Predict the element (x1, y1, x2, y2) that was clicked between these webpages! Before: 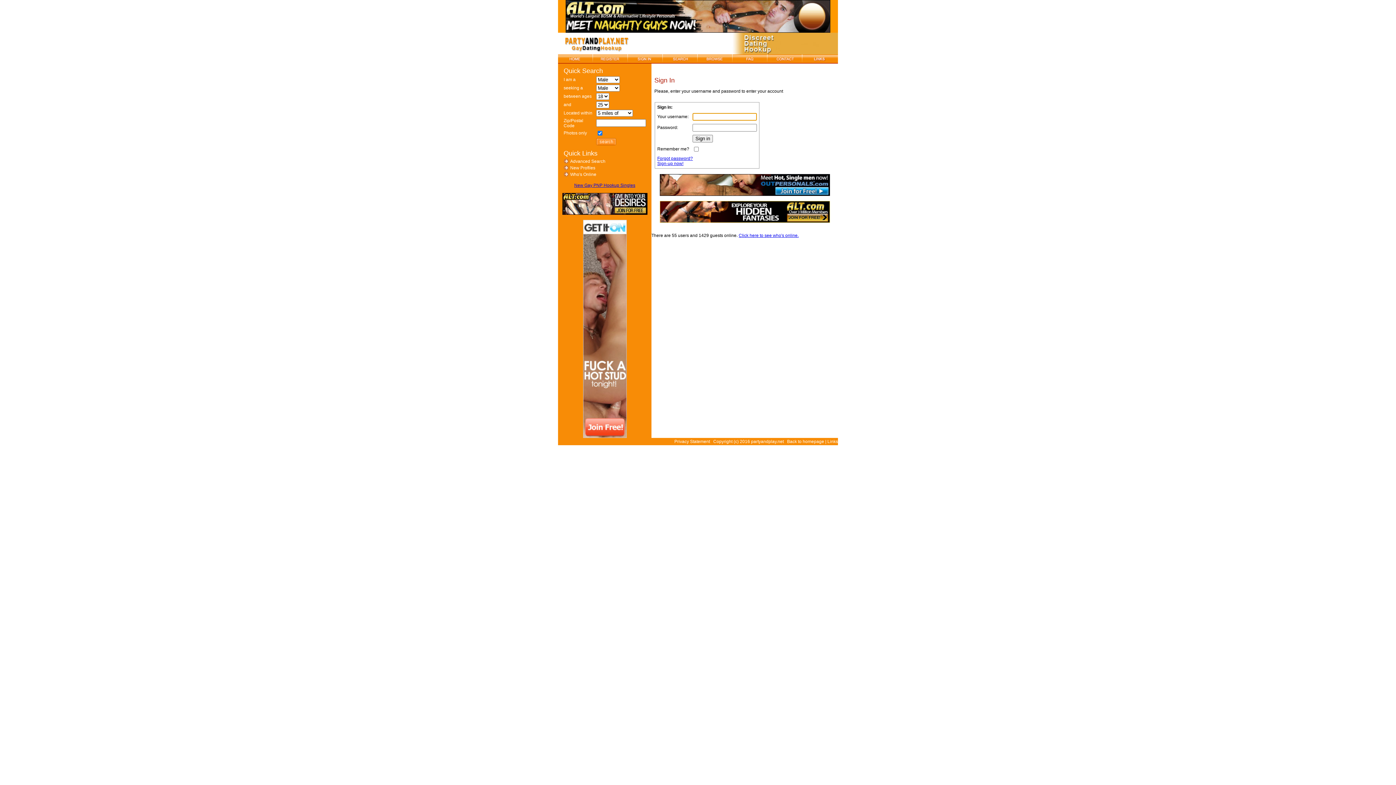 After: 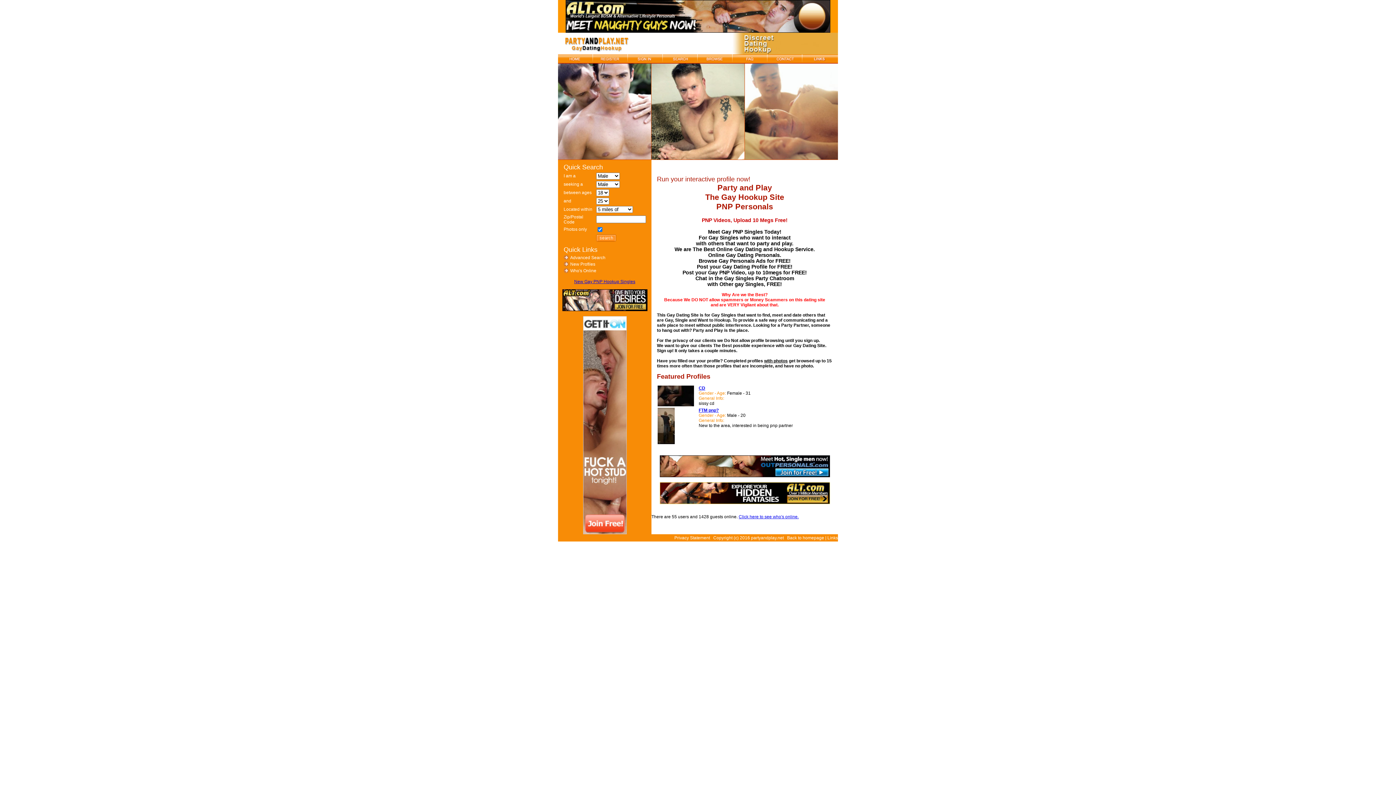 Action: bbox: (558, 50, 635, 55)